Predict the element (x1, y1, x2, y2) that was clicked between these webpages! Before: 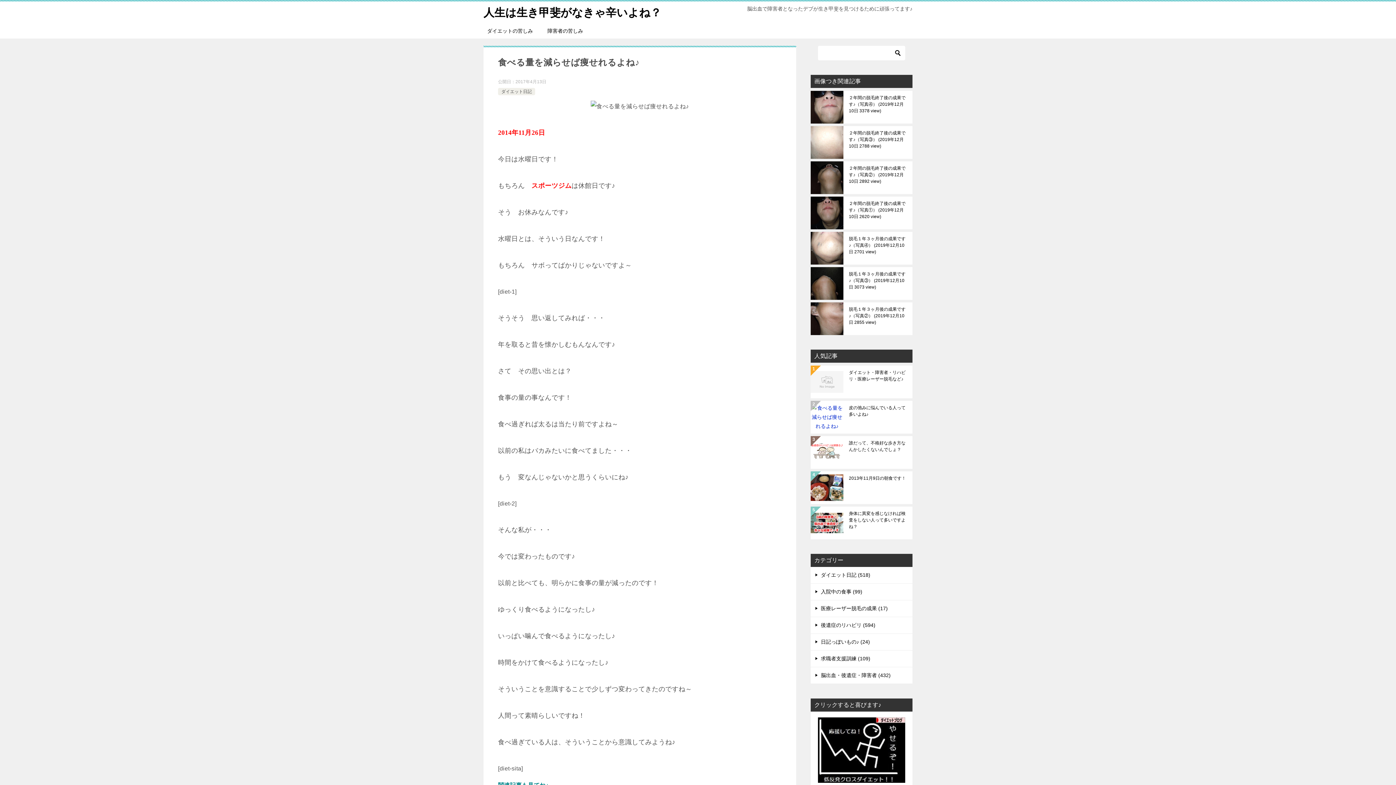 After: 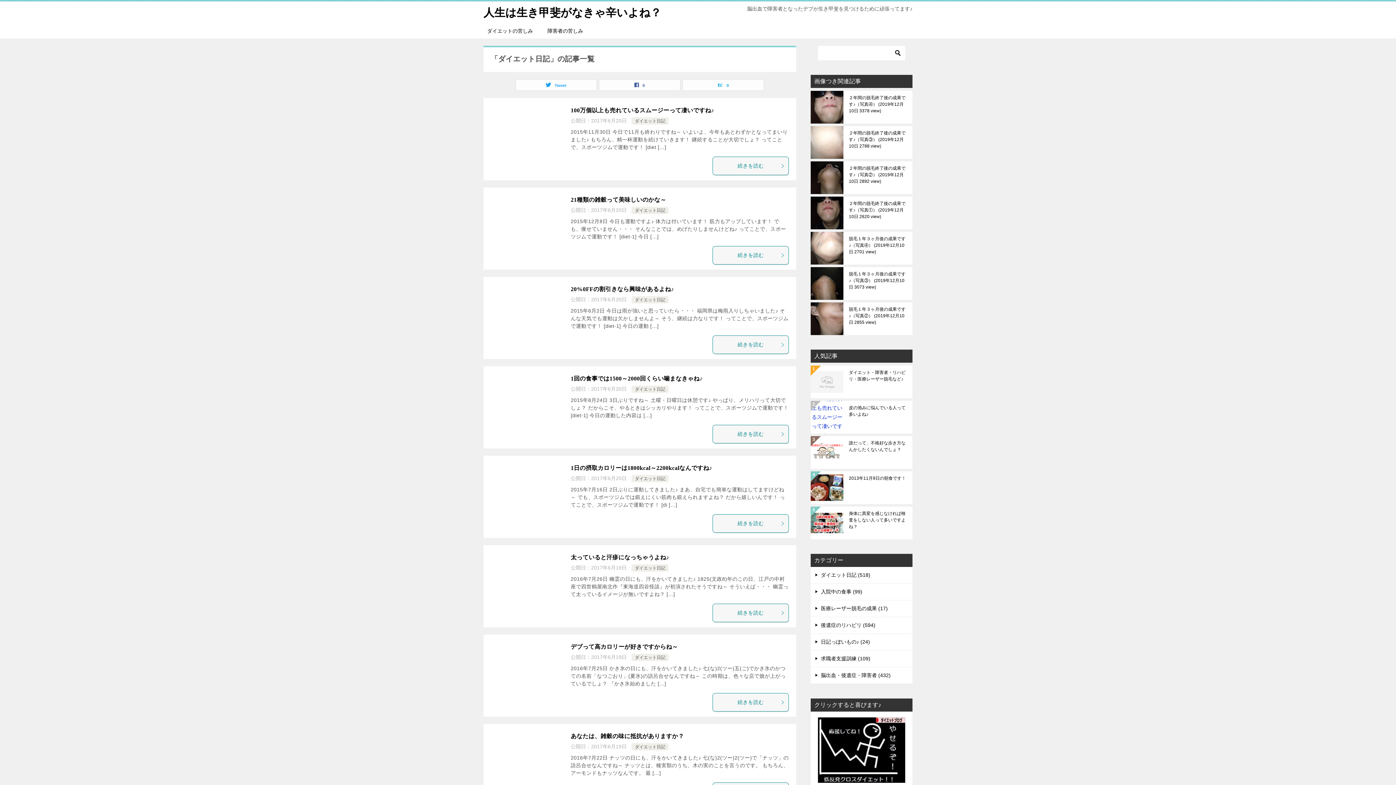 Action: label: ダイエット日記 (518) bbox: (810, 567, 912, 583)